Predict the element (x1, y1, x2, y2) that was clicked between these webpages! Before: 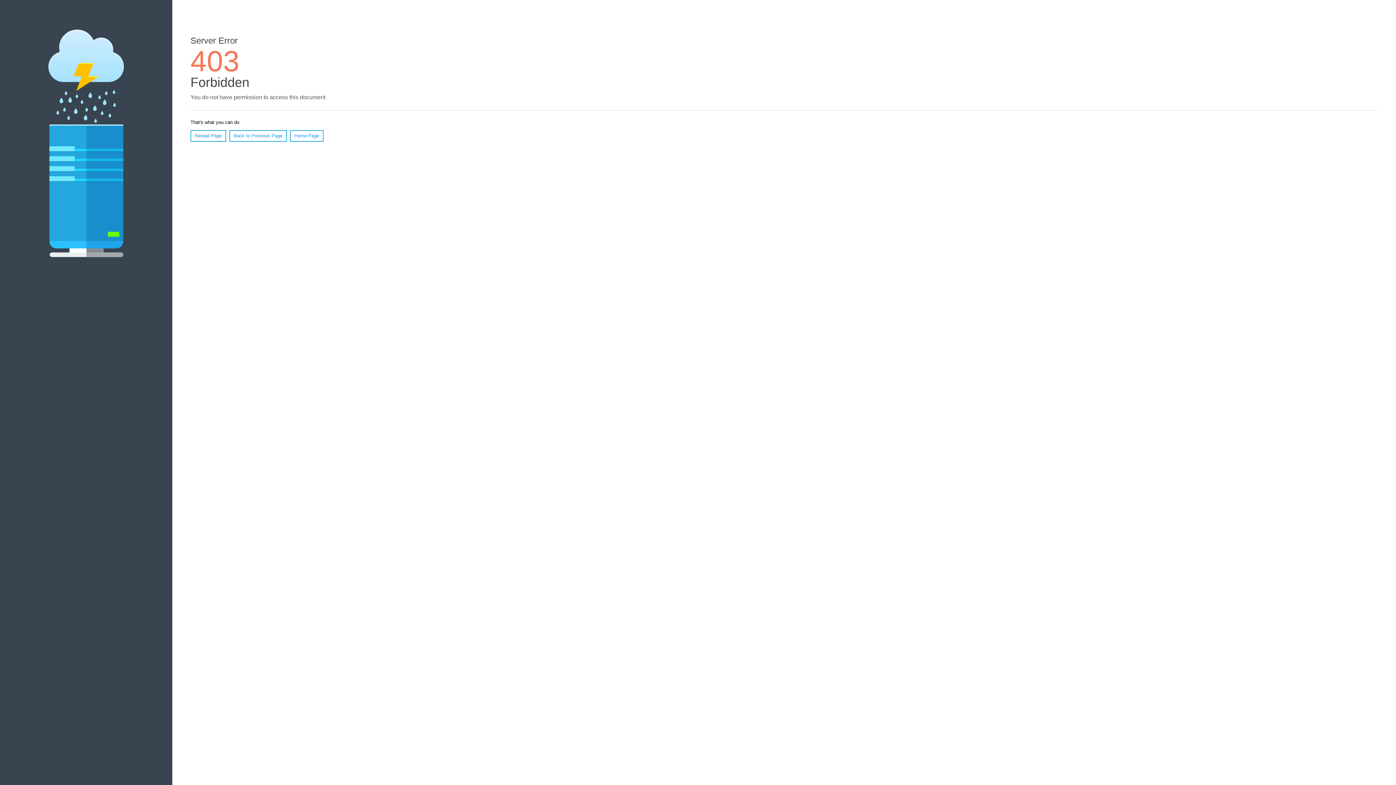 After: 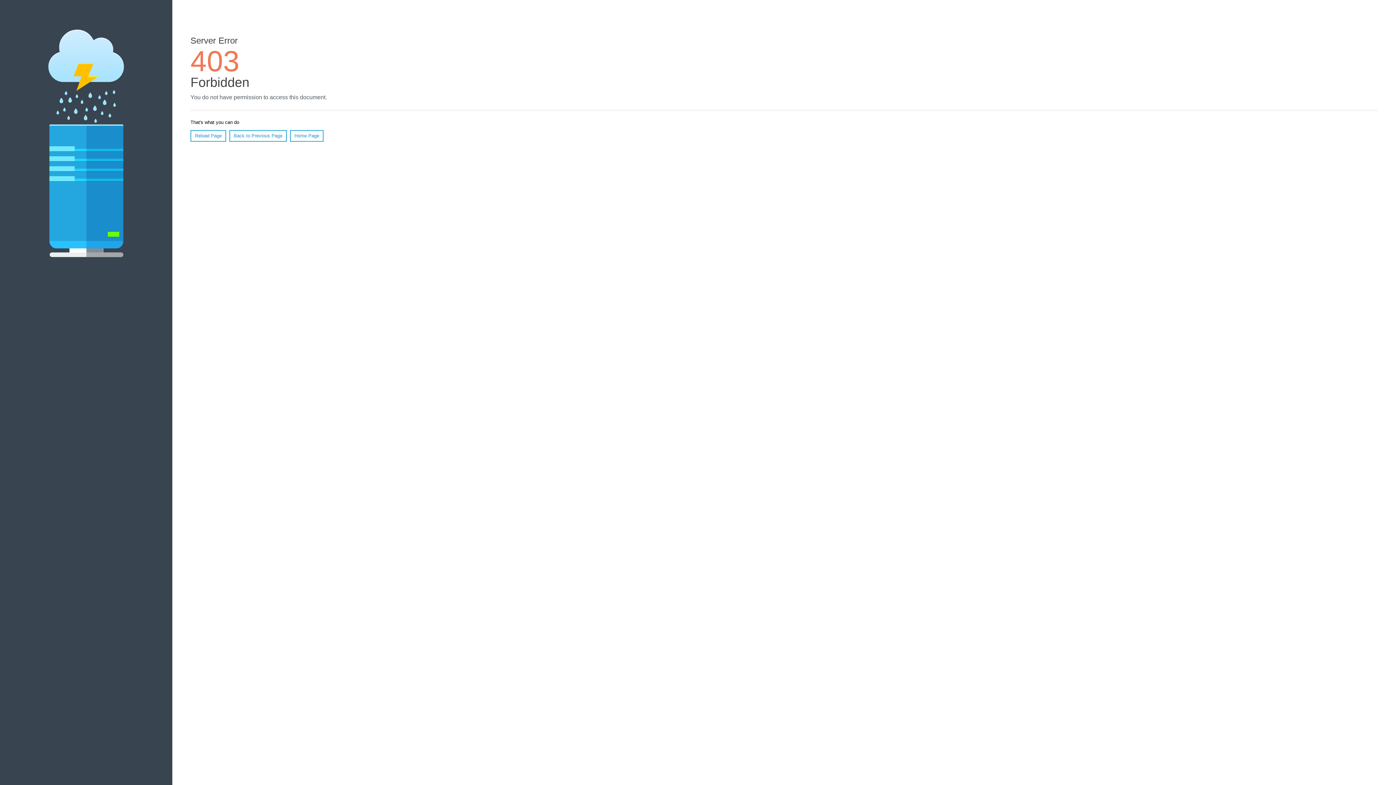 Action: label: Home Page bbox: (290, 130, 323, 141)